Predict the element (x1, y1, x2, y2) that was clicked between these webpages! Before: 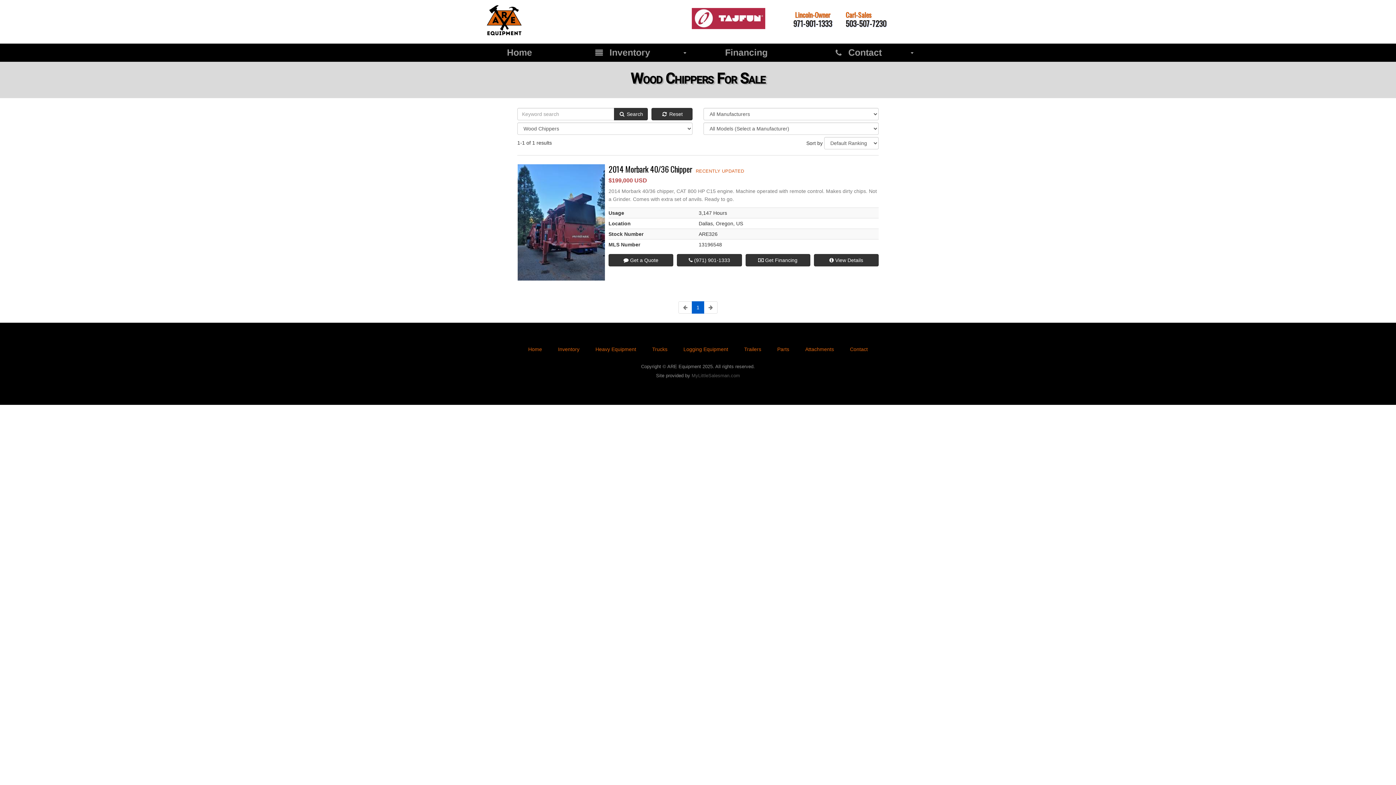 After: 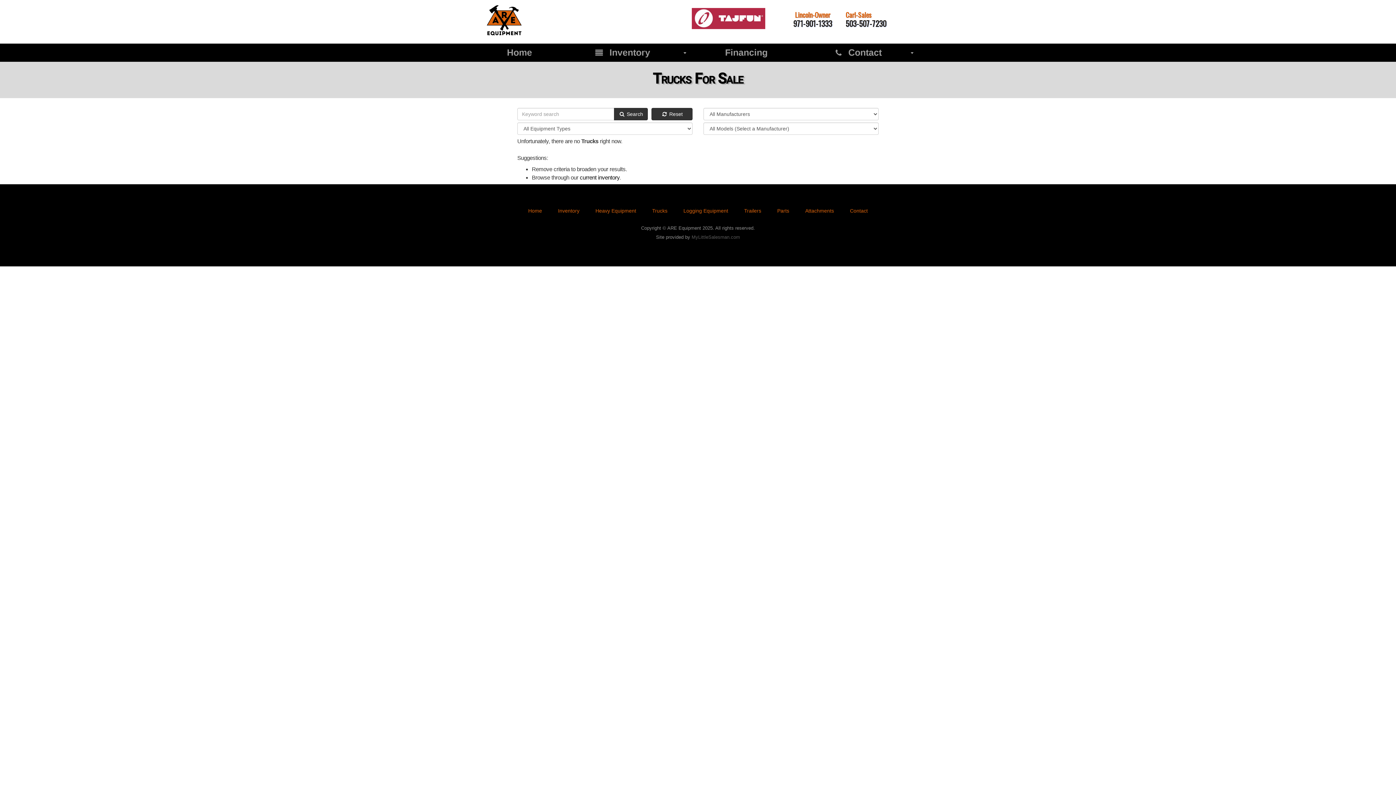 Action: label: Trucks bbox: (652, 345, 667, 353)